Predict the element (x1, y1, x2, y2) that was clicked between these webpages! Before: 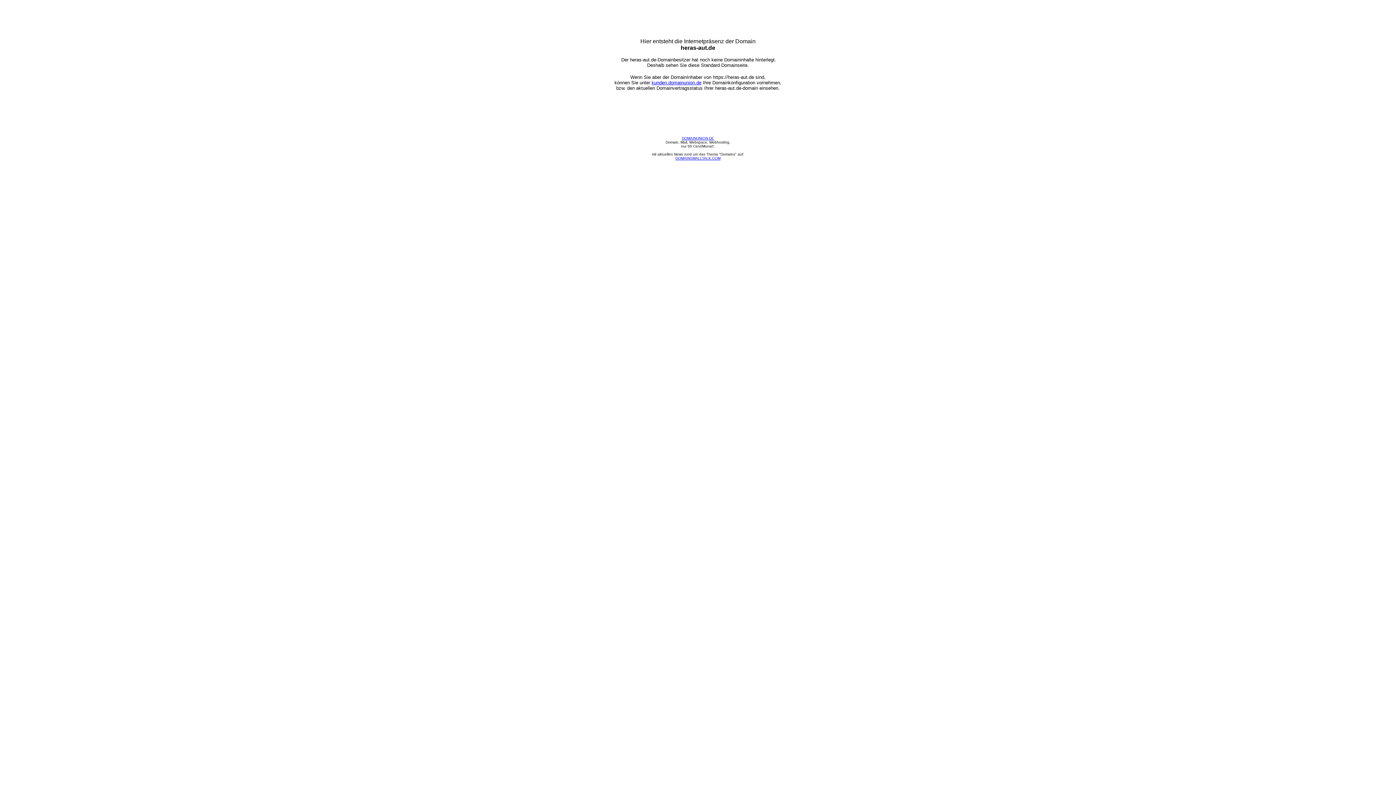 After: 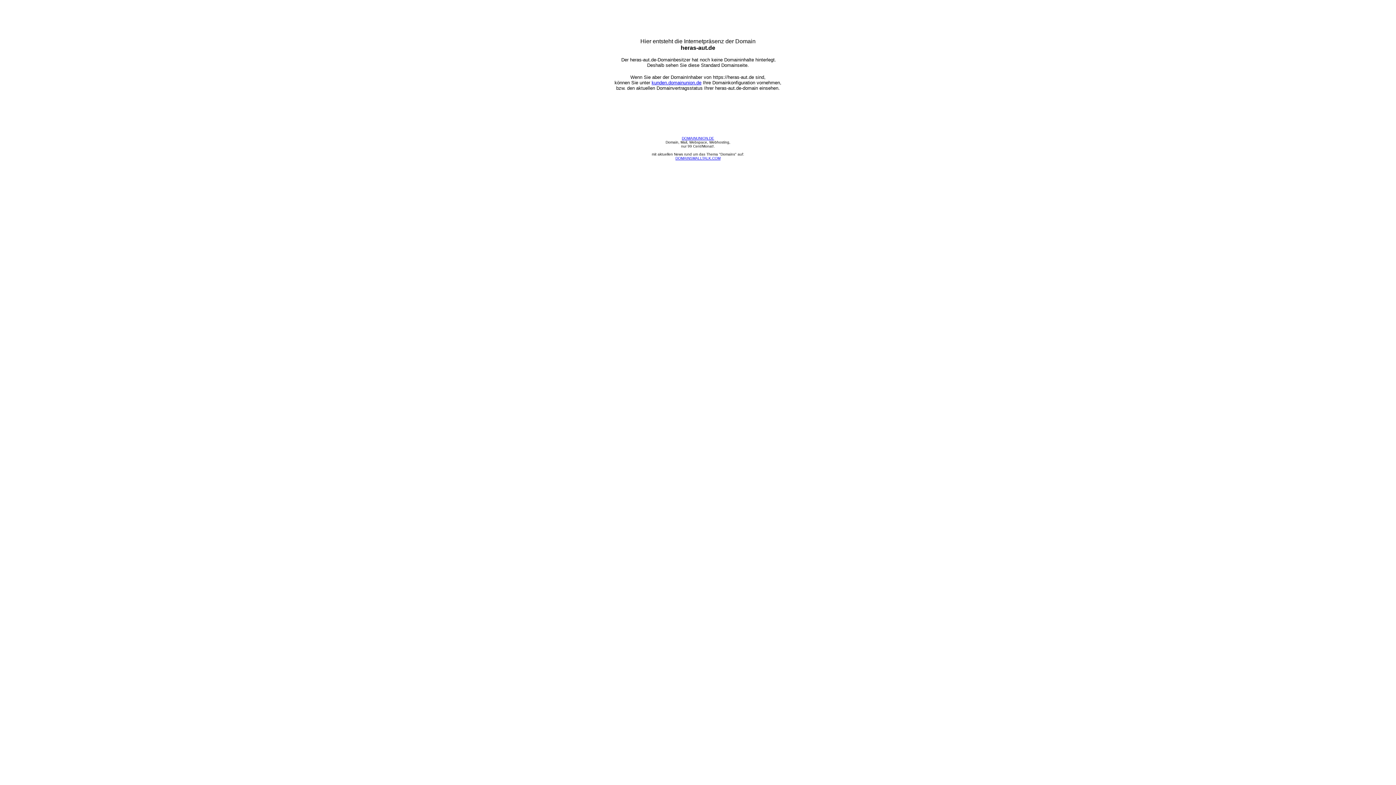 Action: bbox: (682, 136, 714, 140) label: DOMAINUNION.DE